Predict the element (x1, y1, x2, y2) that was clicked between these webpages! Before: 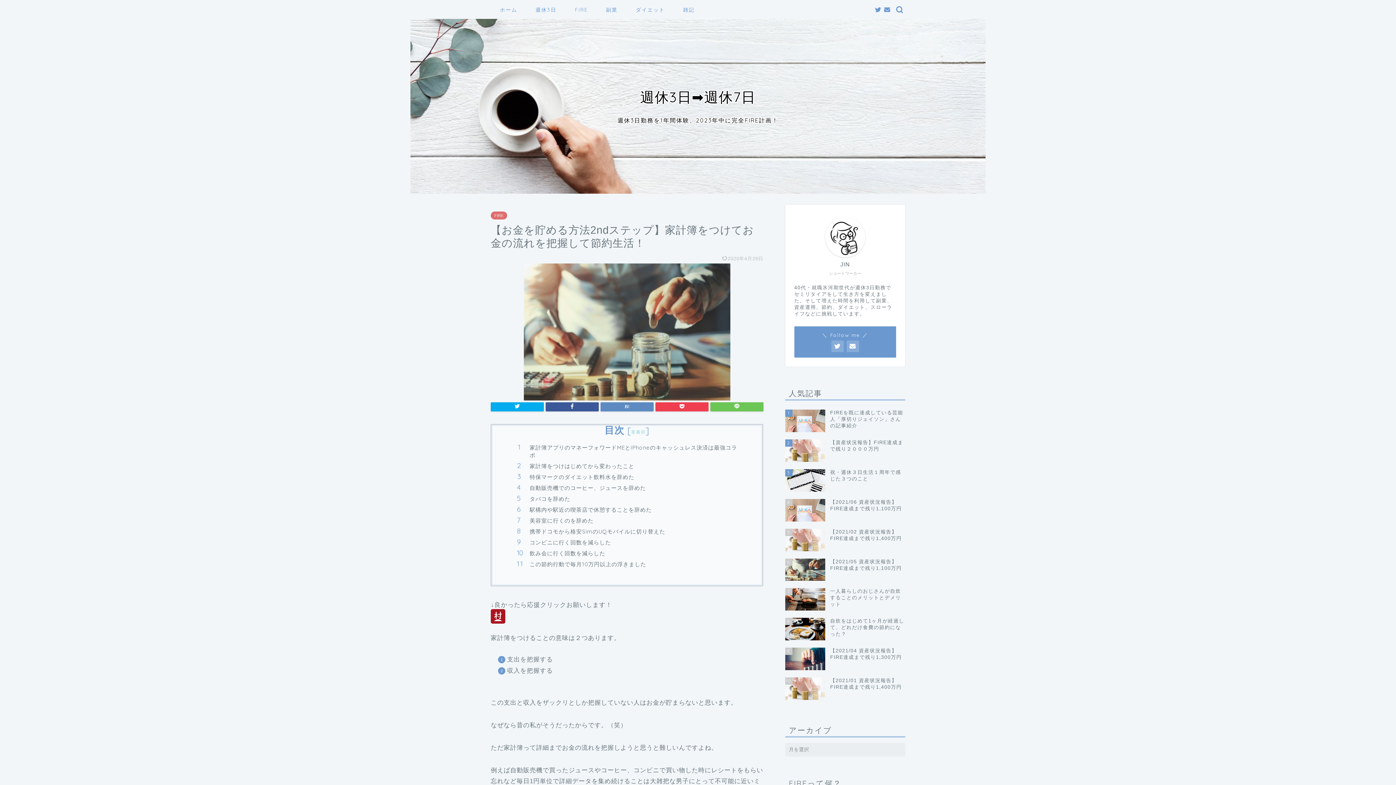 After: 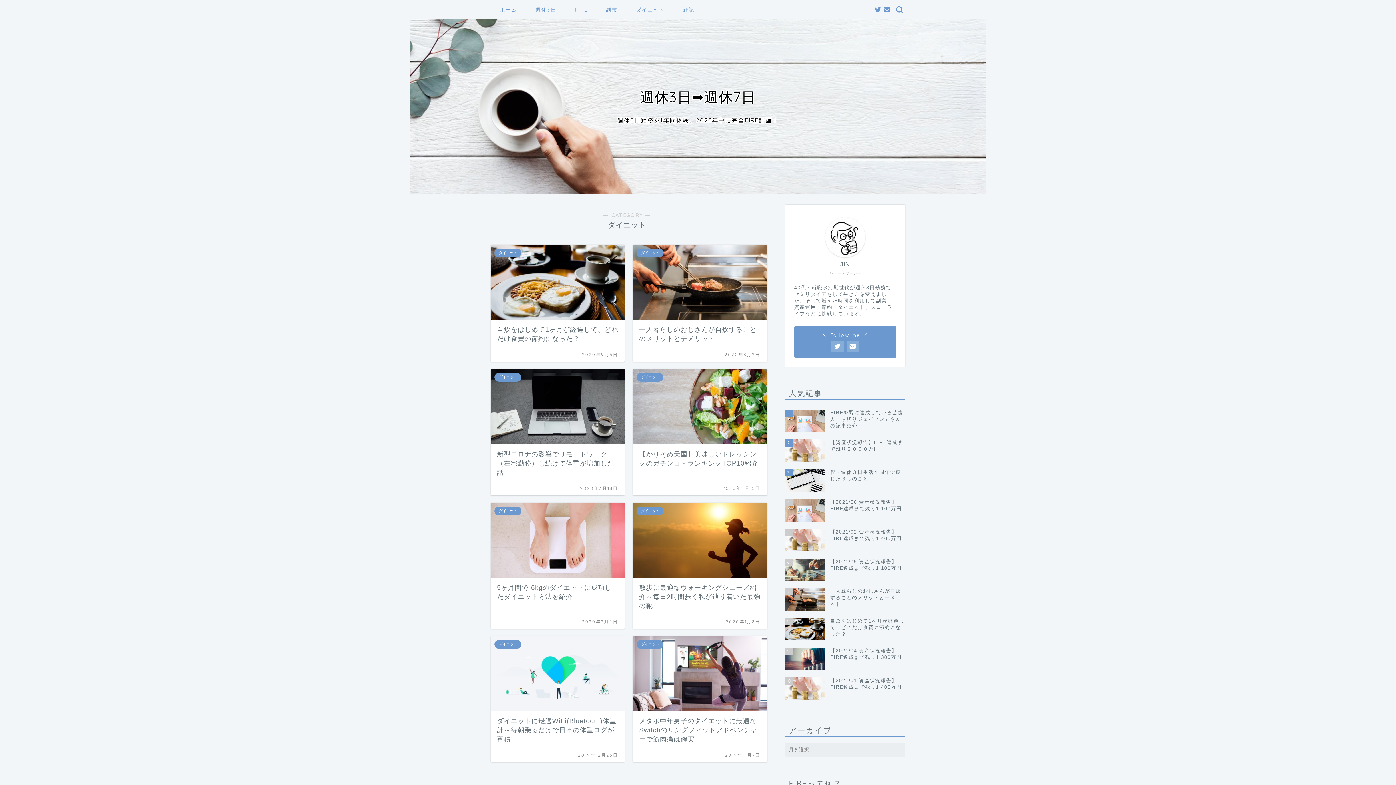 Action: label: ダイエット bbox: (626, 4, 674, 18)